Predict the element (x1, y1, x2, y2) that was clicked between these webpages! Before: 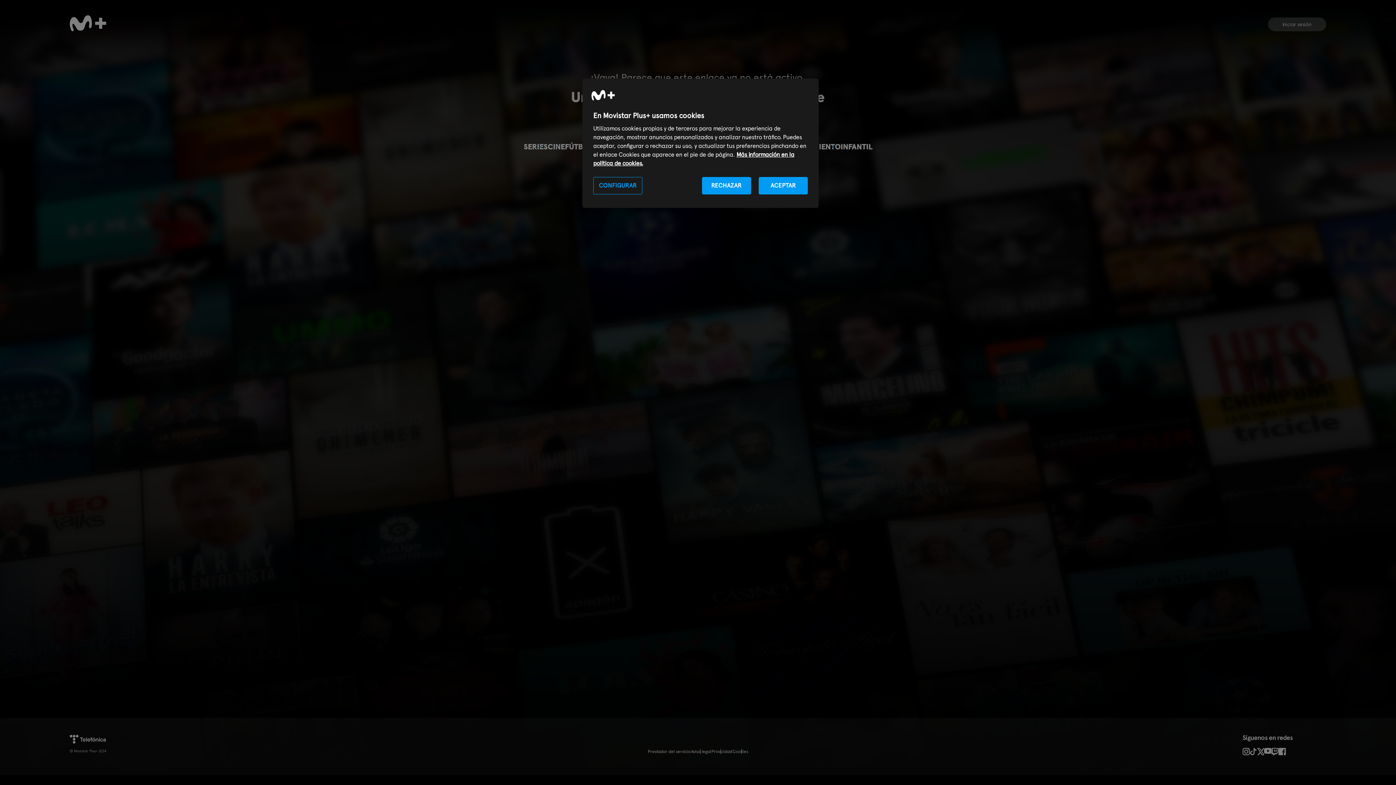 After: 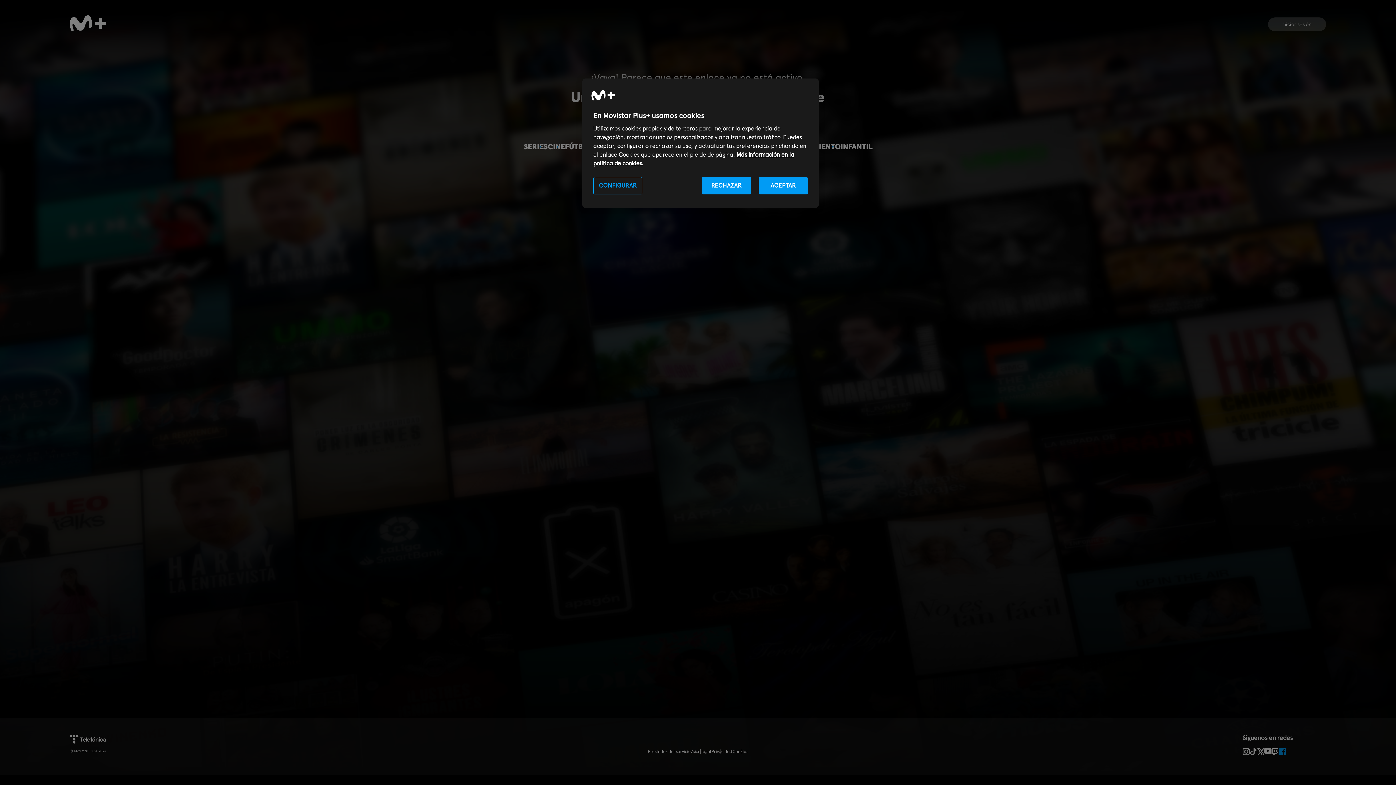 Action: bbox: (1278, 748, 1286, 755)